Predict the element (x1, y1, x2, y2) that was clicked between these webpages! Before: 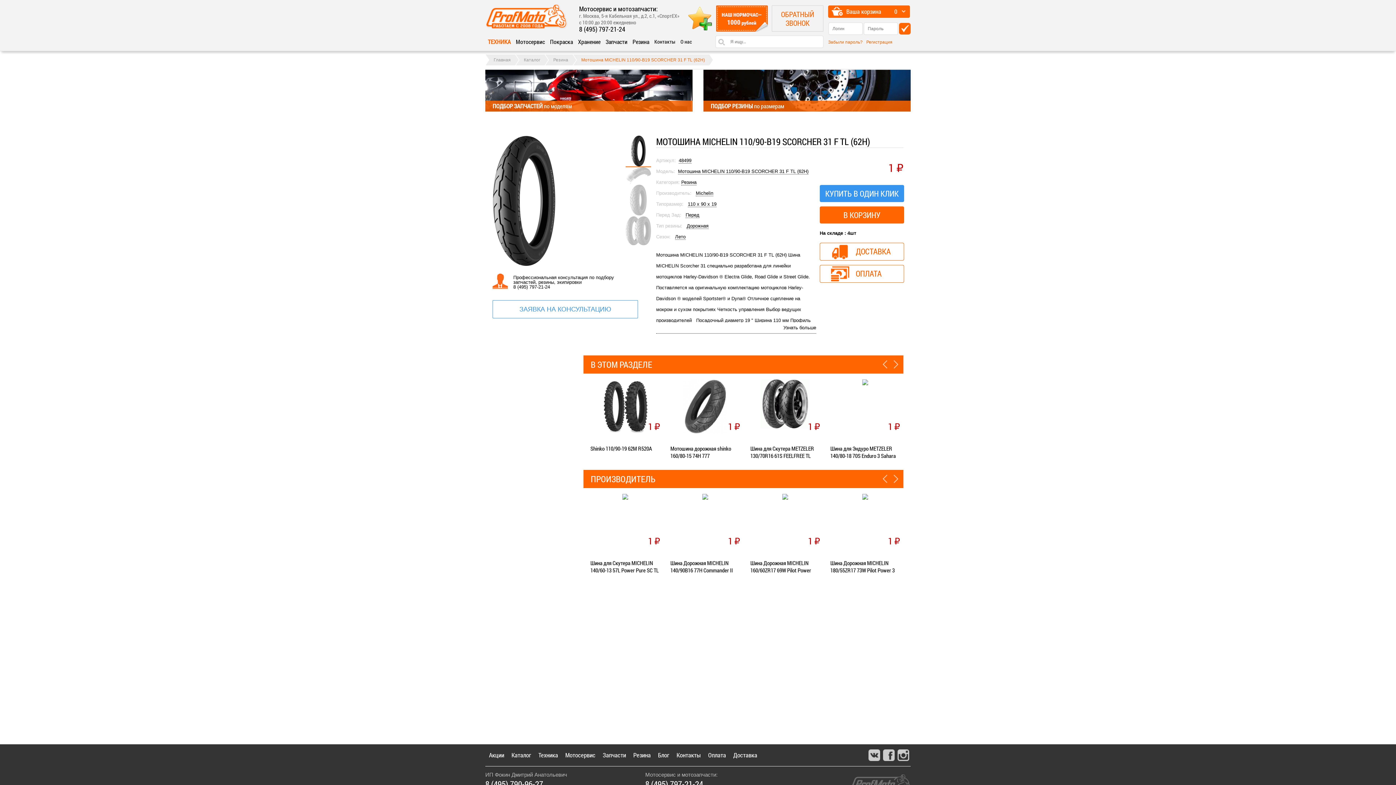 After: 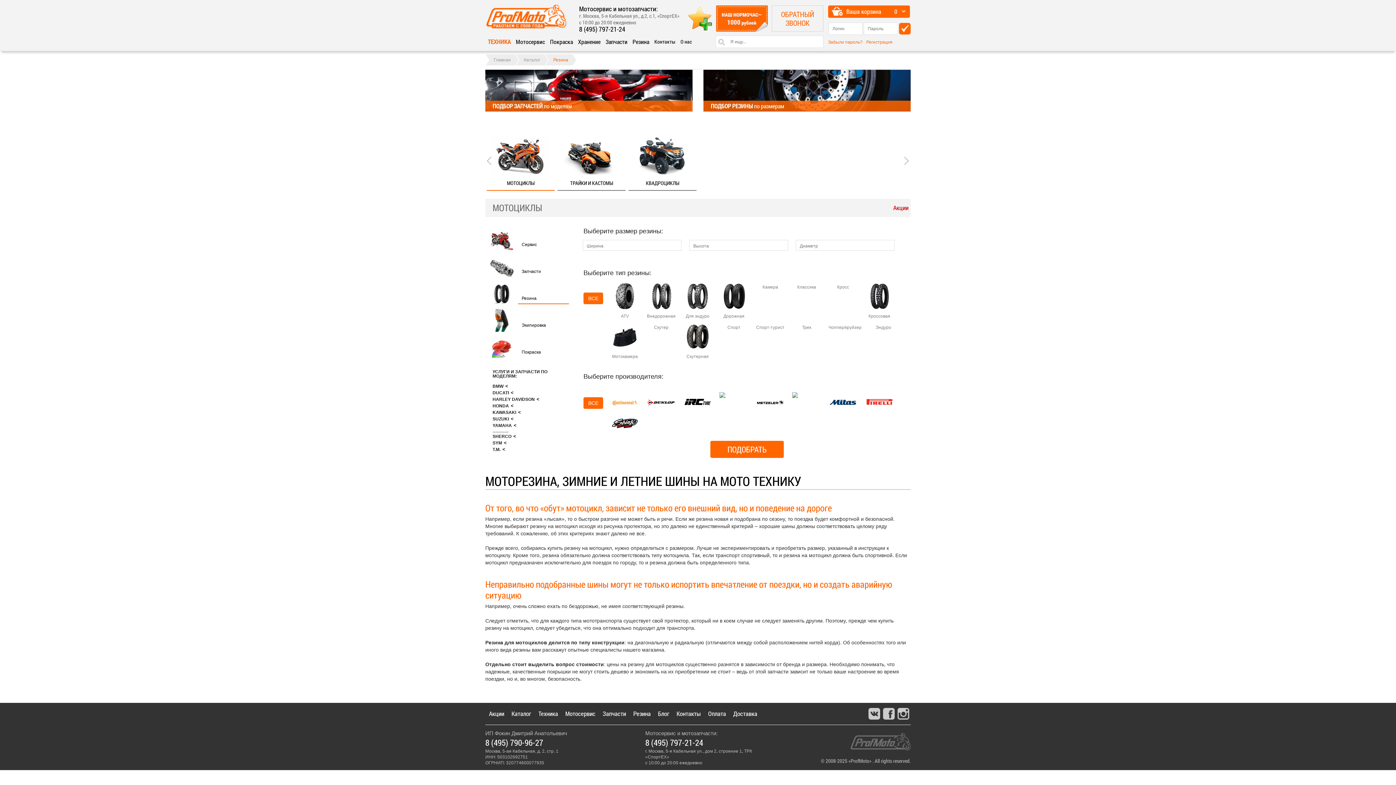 Action: bbox: (681, 179, 696, 185) label: Резина